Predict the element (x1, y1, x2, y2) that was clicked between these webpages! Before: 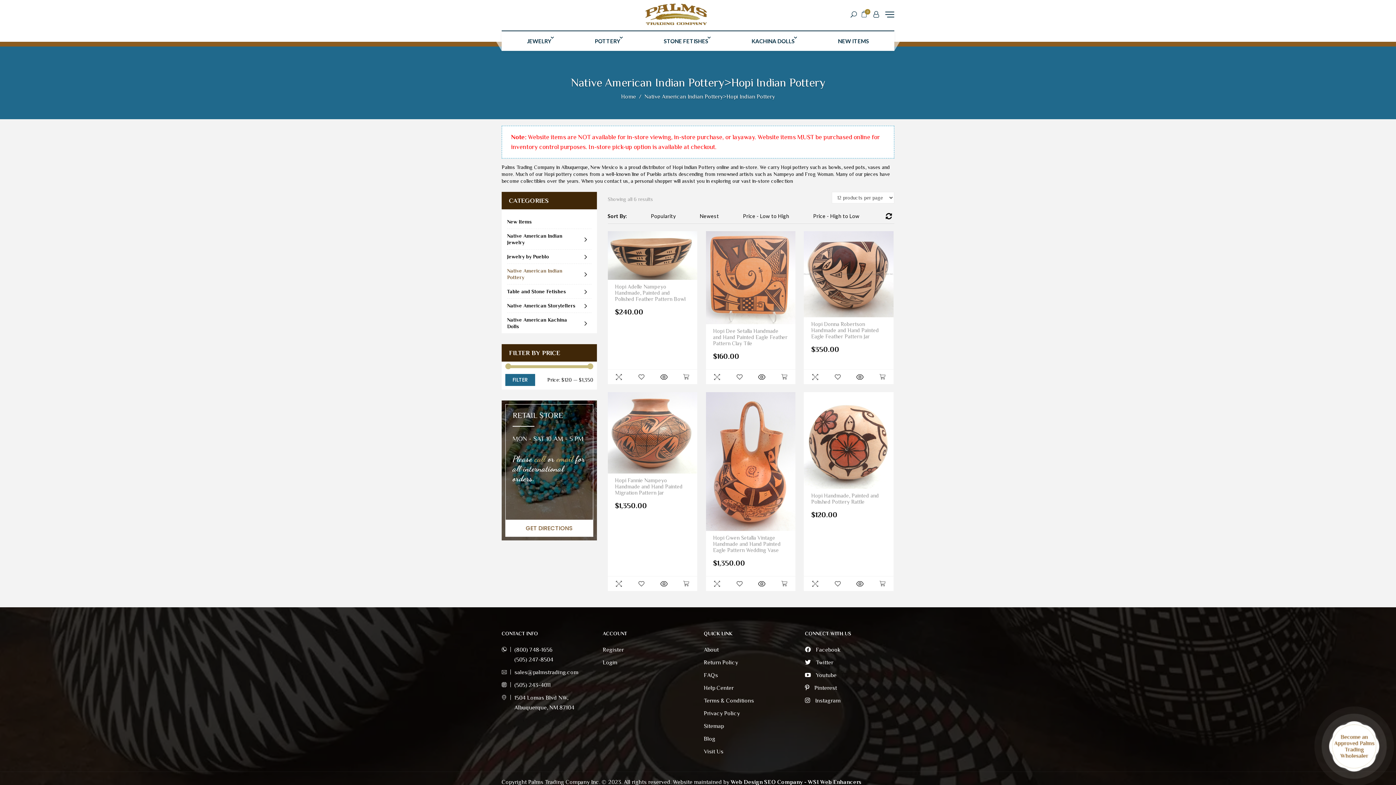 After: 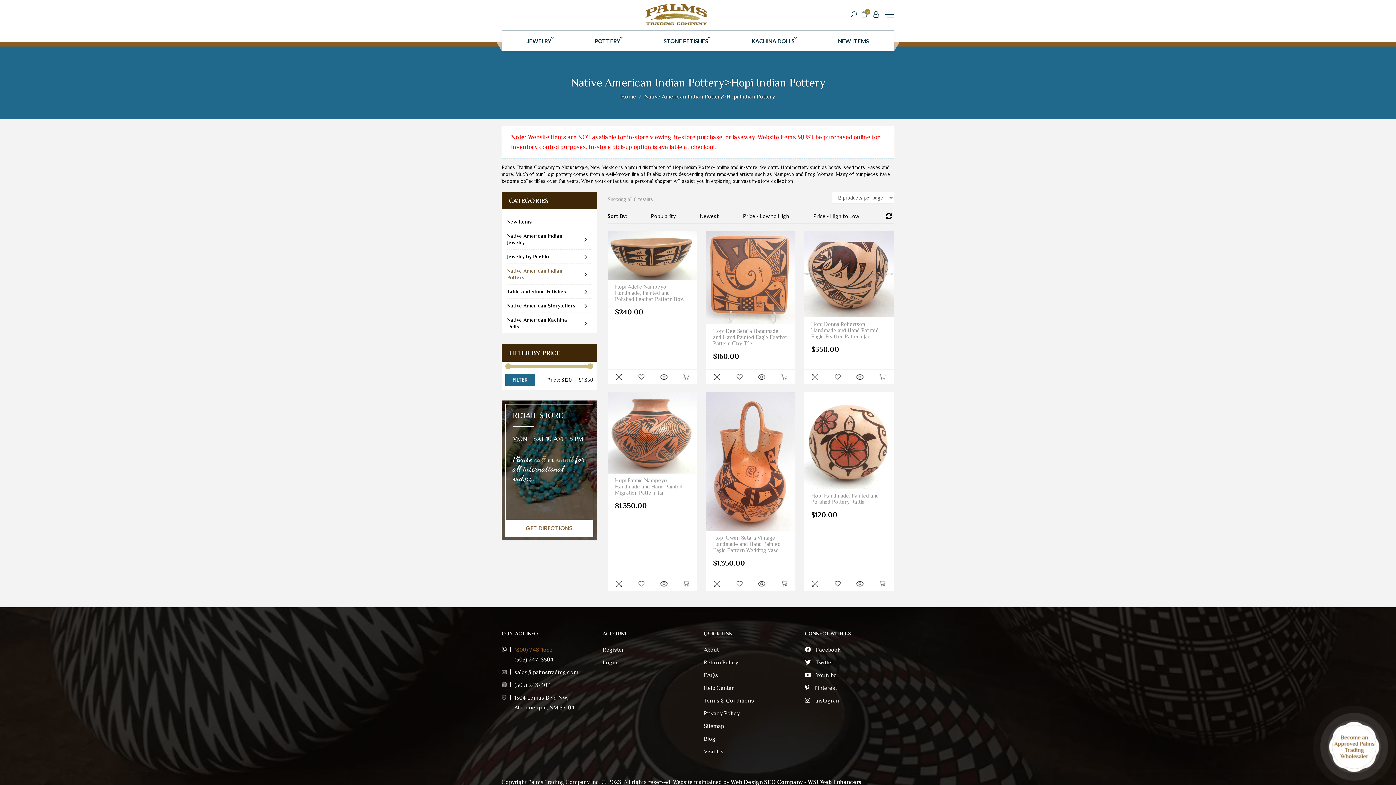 Action: bbox: (514, 646, 552, 653) label: (800) 748-1656